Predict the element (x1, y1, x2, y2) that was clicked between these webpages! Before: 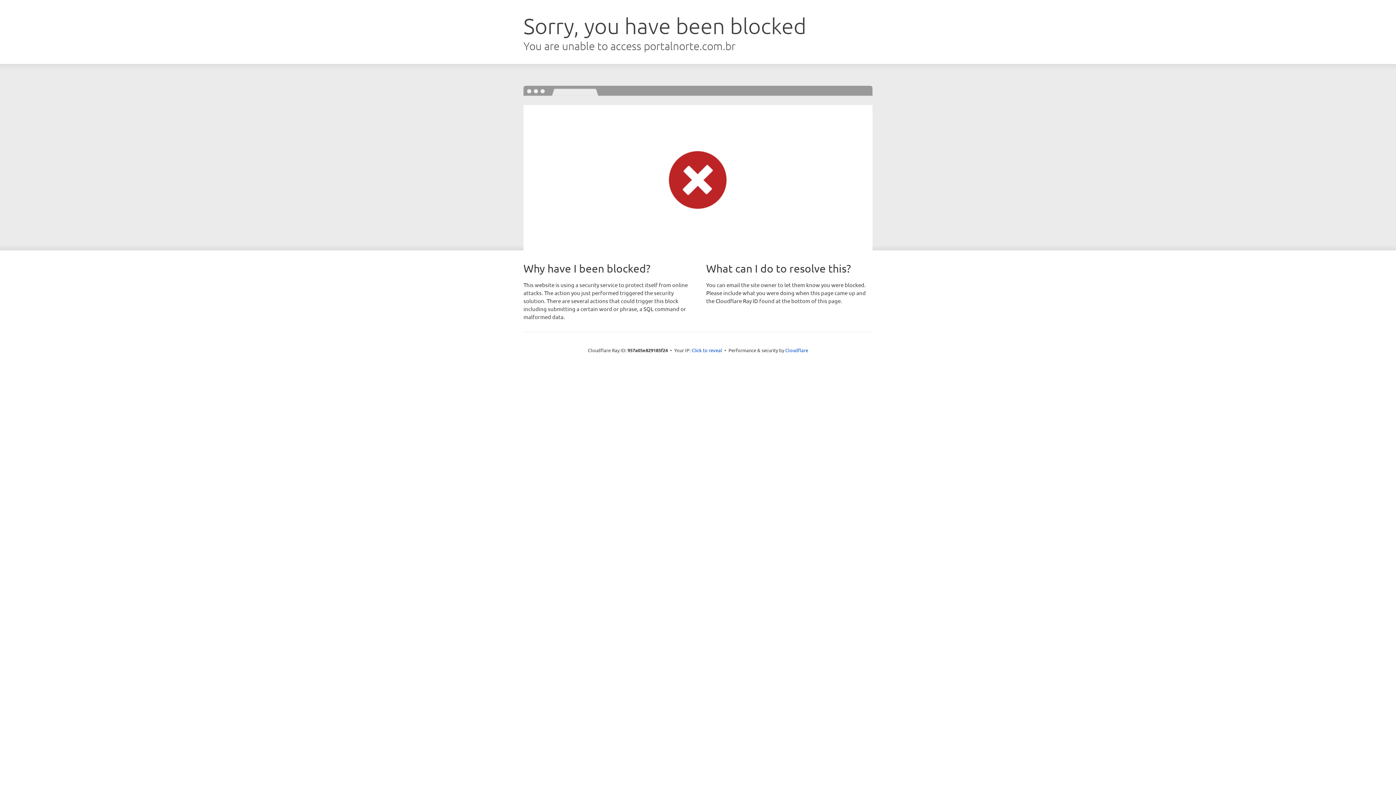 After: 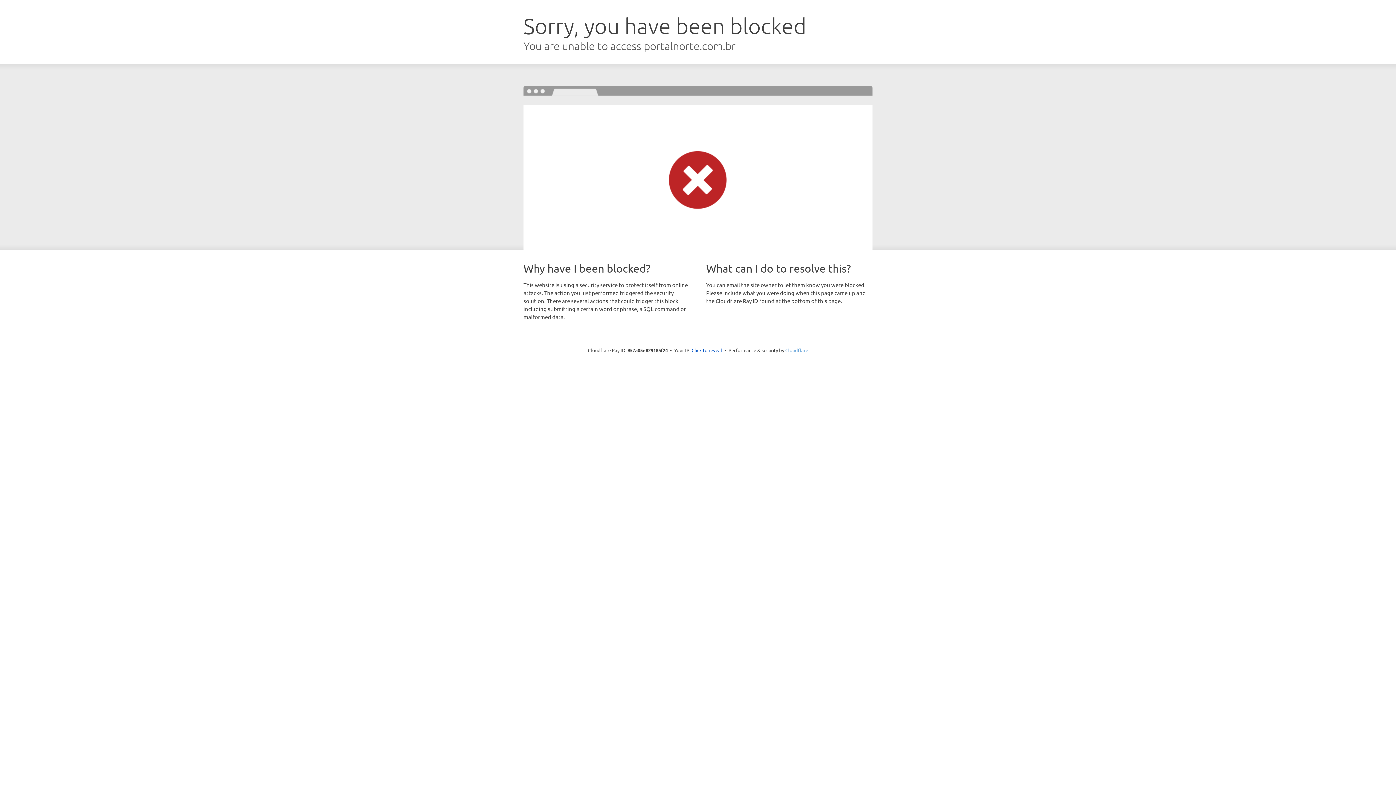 Action: bbox: (785, 347, 808, 353) label: Cloudflare